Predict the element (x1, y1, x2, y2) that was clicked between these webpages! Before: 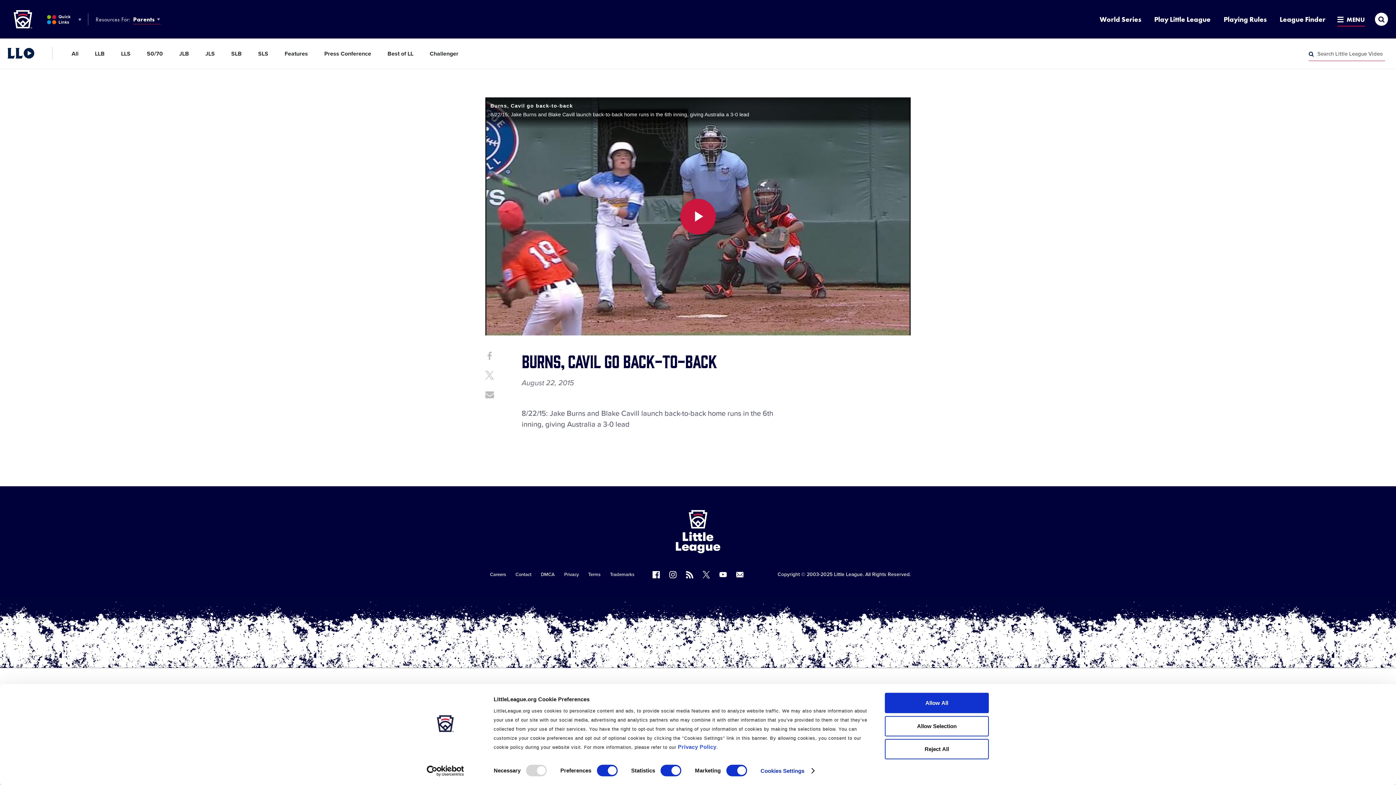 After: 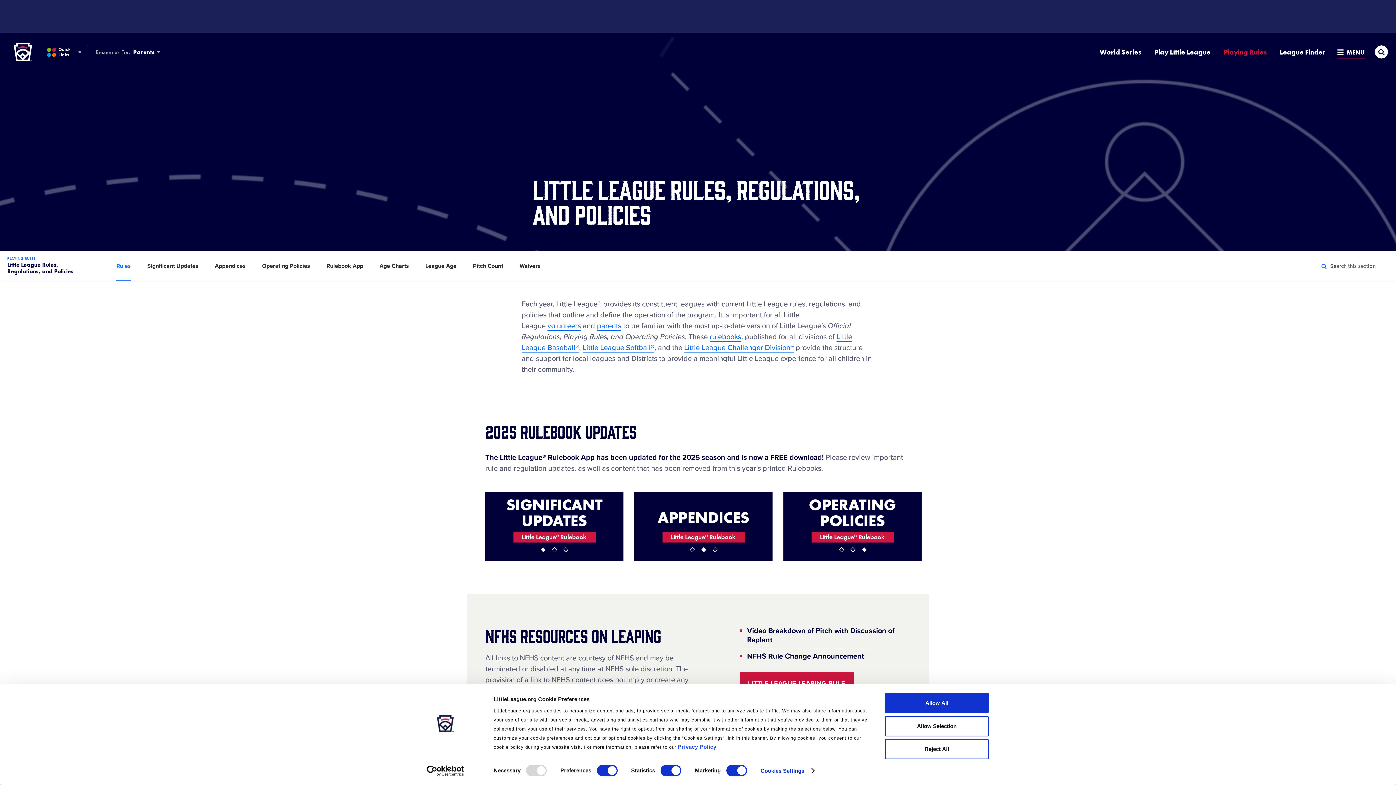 Action: label: Playing Rules bbox: (1217, 12, 1273, 26)